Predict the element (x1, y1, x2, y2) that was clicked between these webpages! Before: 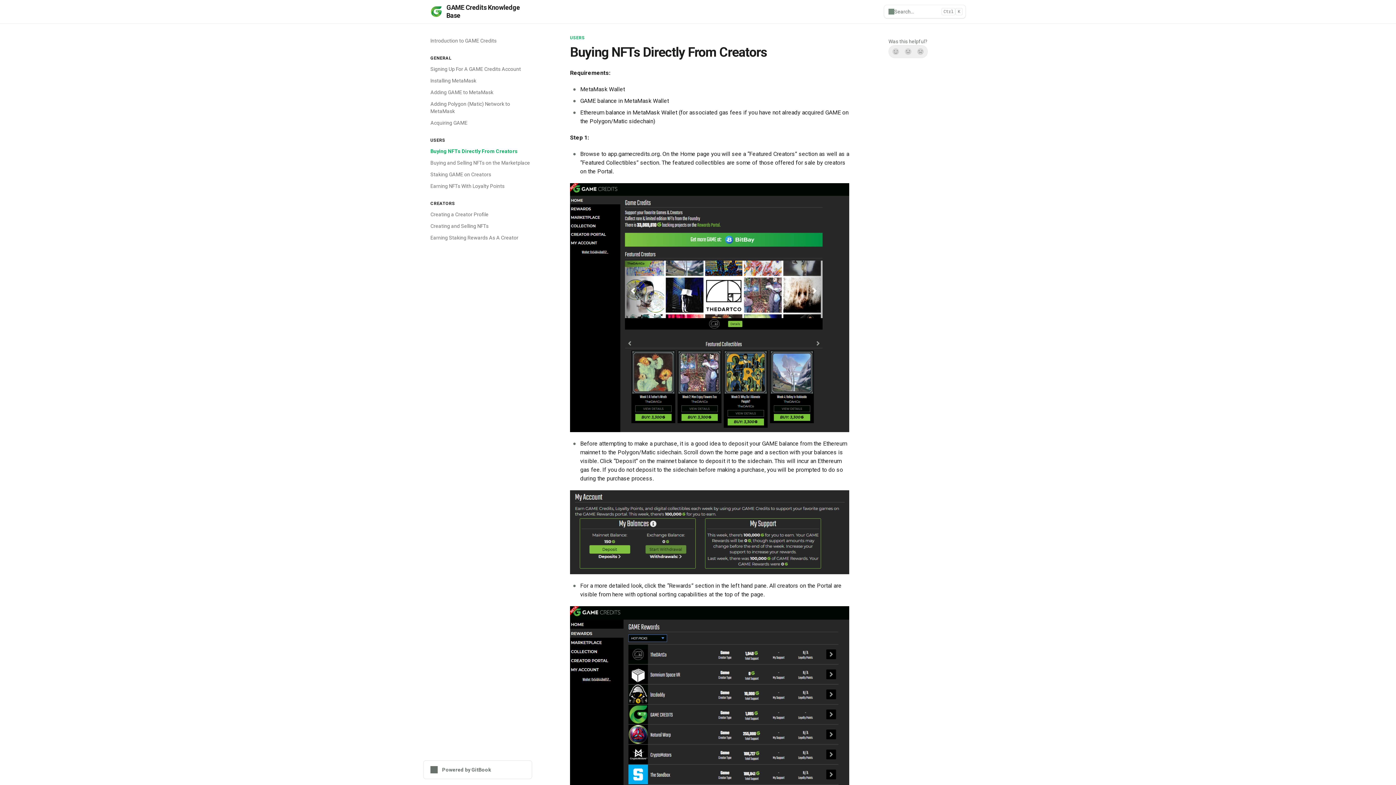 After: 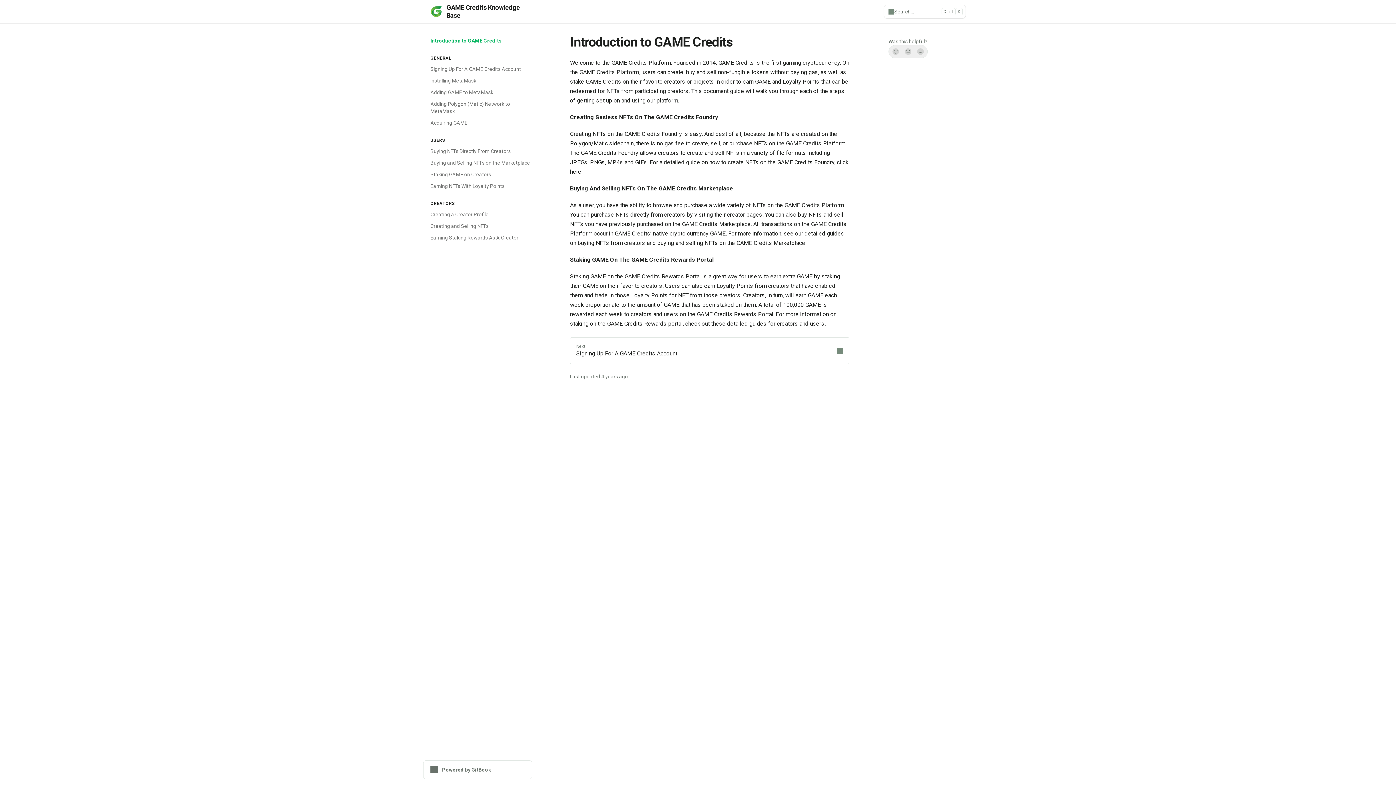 Action: bbox: (430, 3, 533, 19) label: GAME Credits Knowledge Base